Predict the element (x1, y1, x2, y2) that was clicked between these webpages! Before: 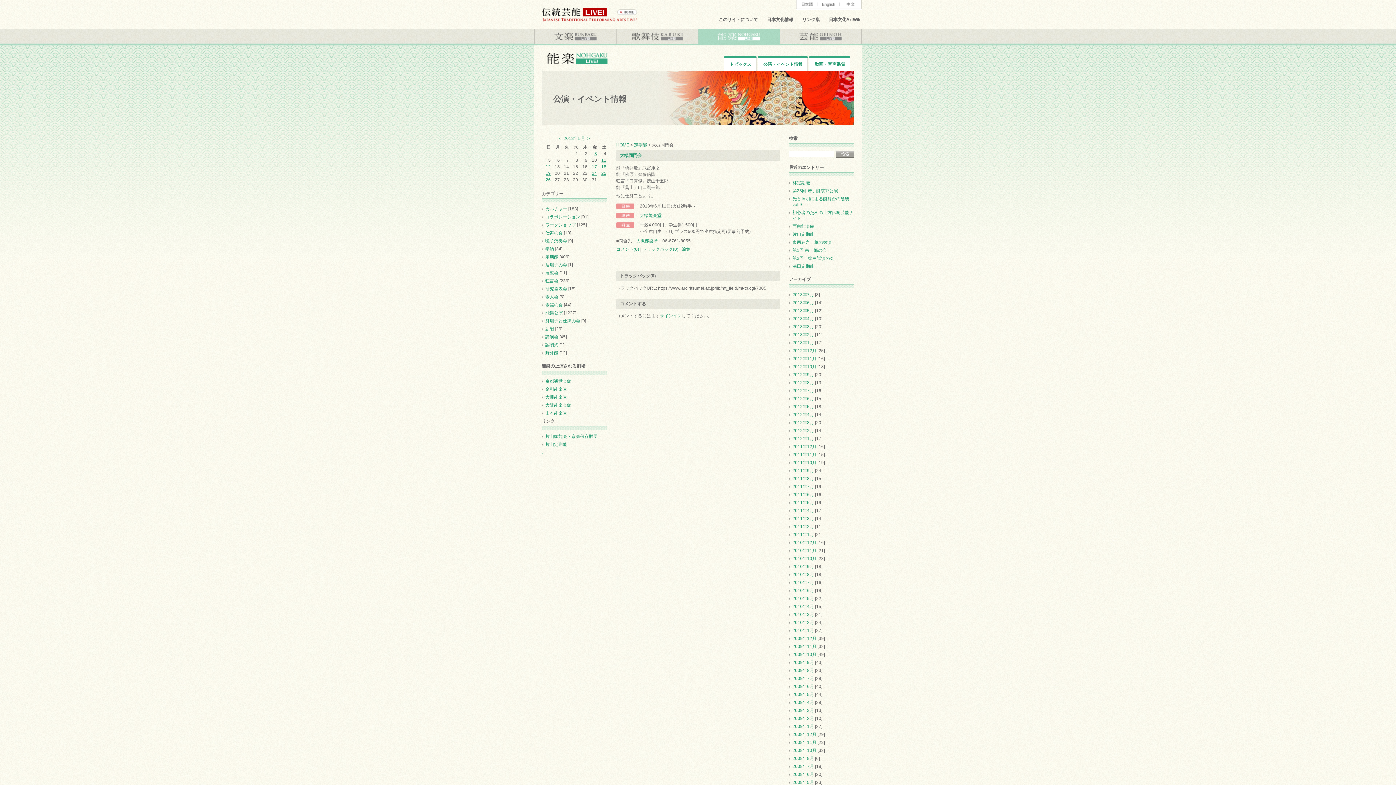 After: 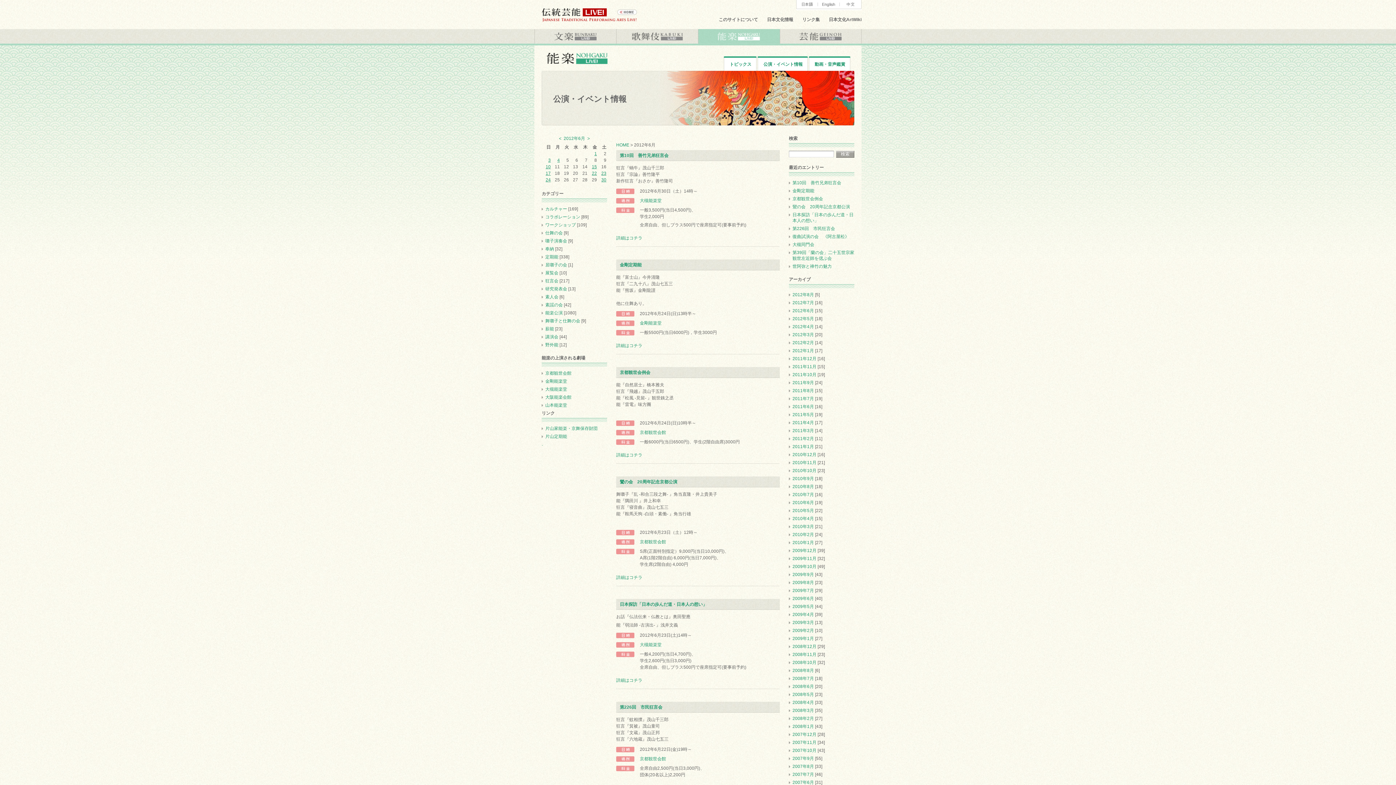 Action: label: 2012年6月 bbox: (792, 396, 814, 401)